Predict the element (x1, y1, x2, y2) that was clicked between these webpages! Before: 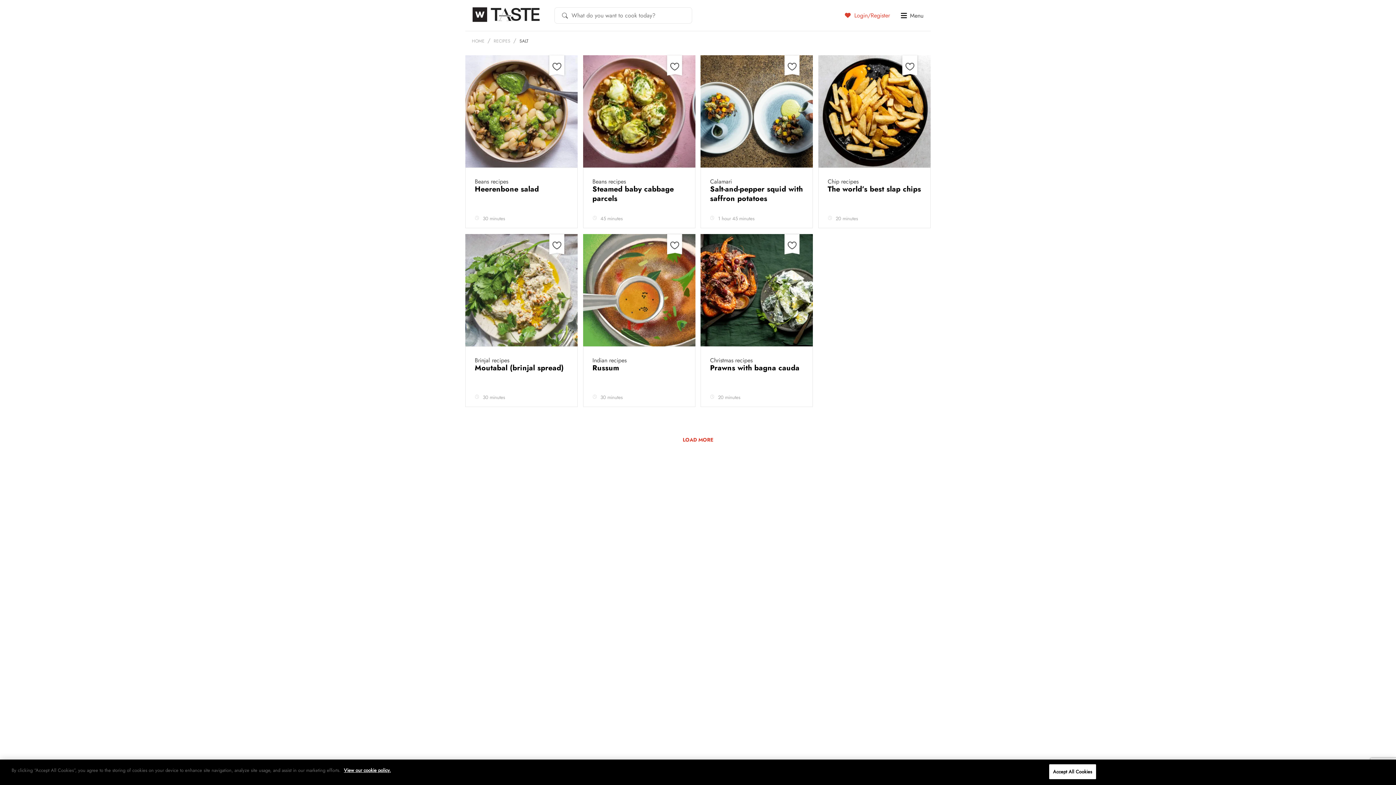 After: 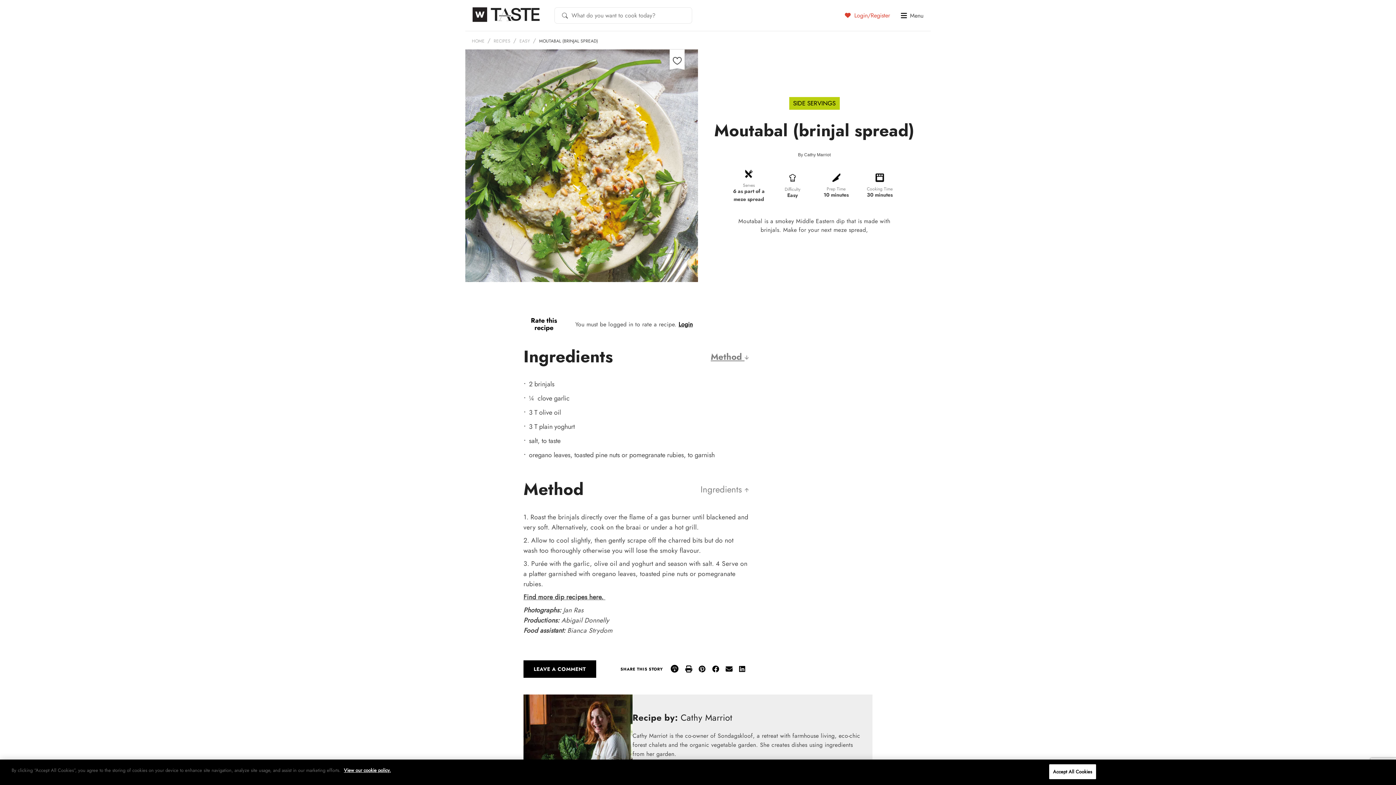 Action: bbox: (474, 363, 564, 373) label: Moutabal (brinjal spread) 